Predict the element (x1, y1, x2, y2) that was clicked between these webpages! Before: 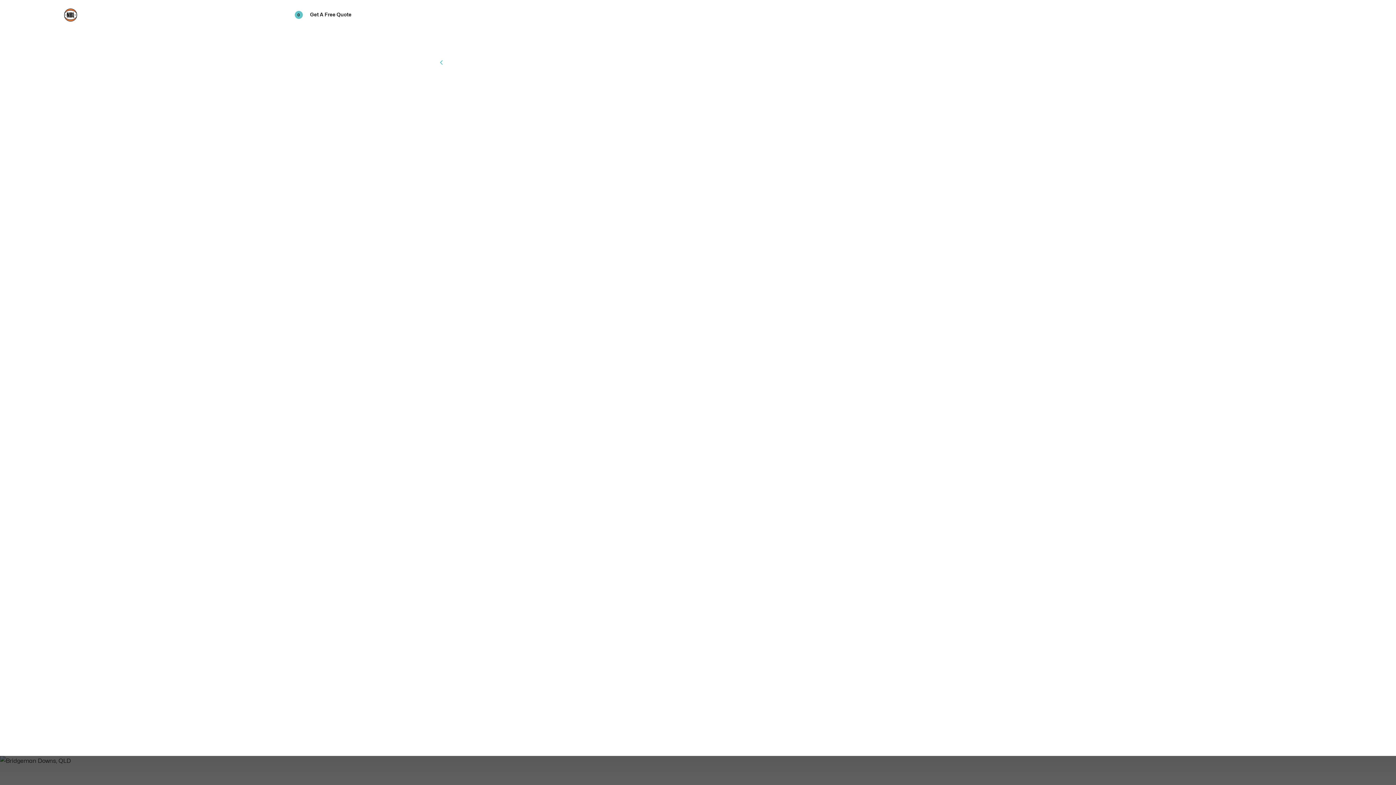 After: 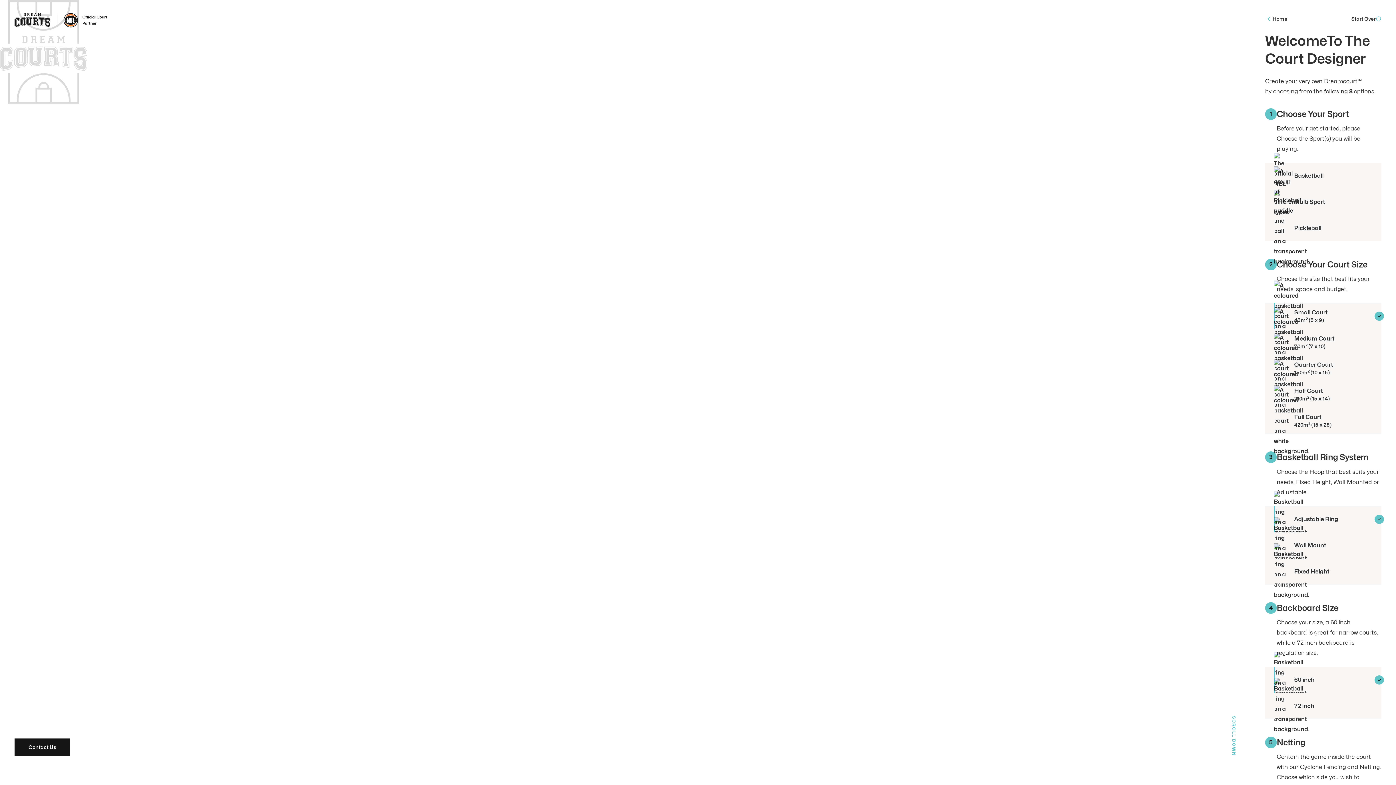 Action: bbox: (180, 0, 217, 29) label: Court Designer